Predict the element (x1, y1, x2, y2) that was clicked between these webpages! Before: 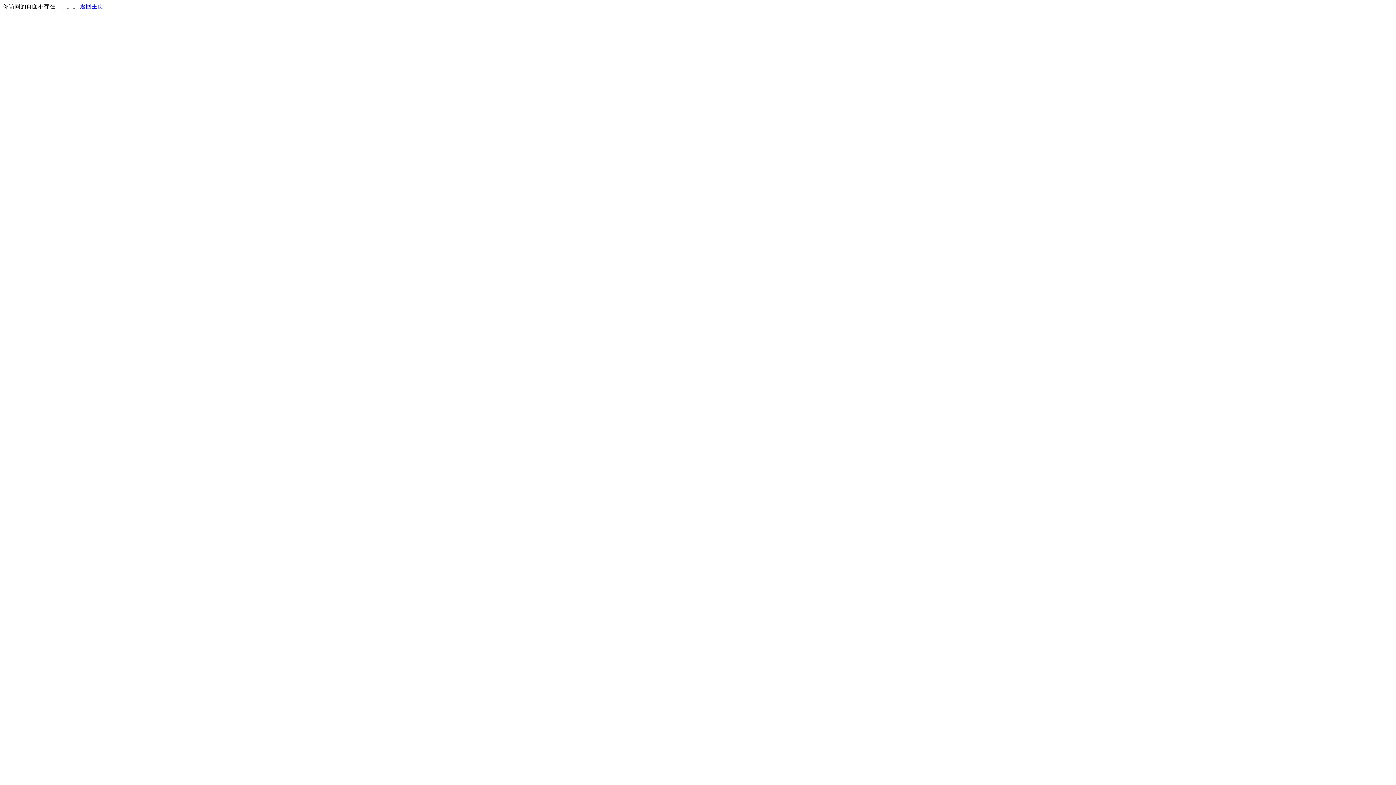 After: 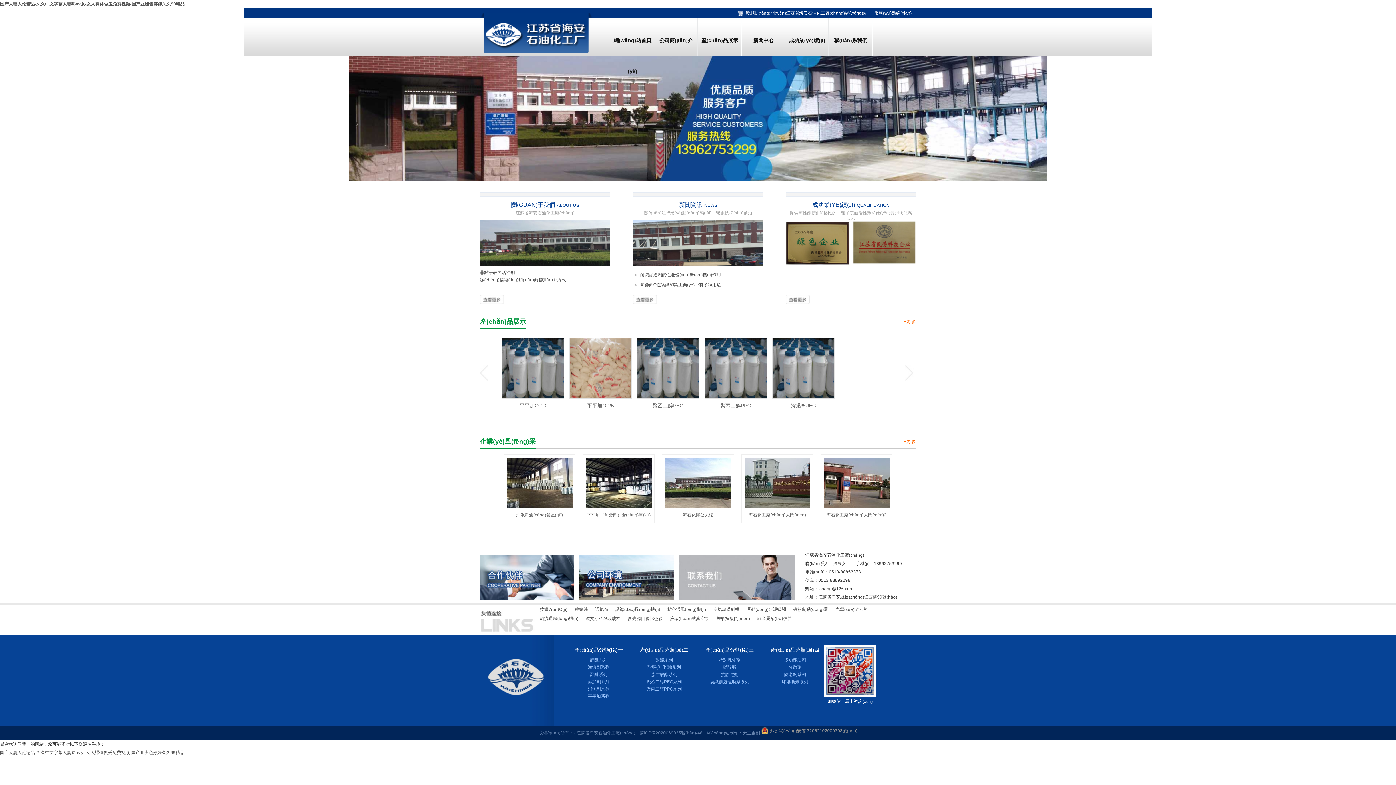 Action: bbox: (80, 3, 103, 9) label: 返回主页